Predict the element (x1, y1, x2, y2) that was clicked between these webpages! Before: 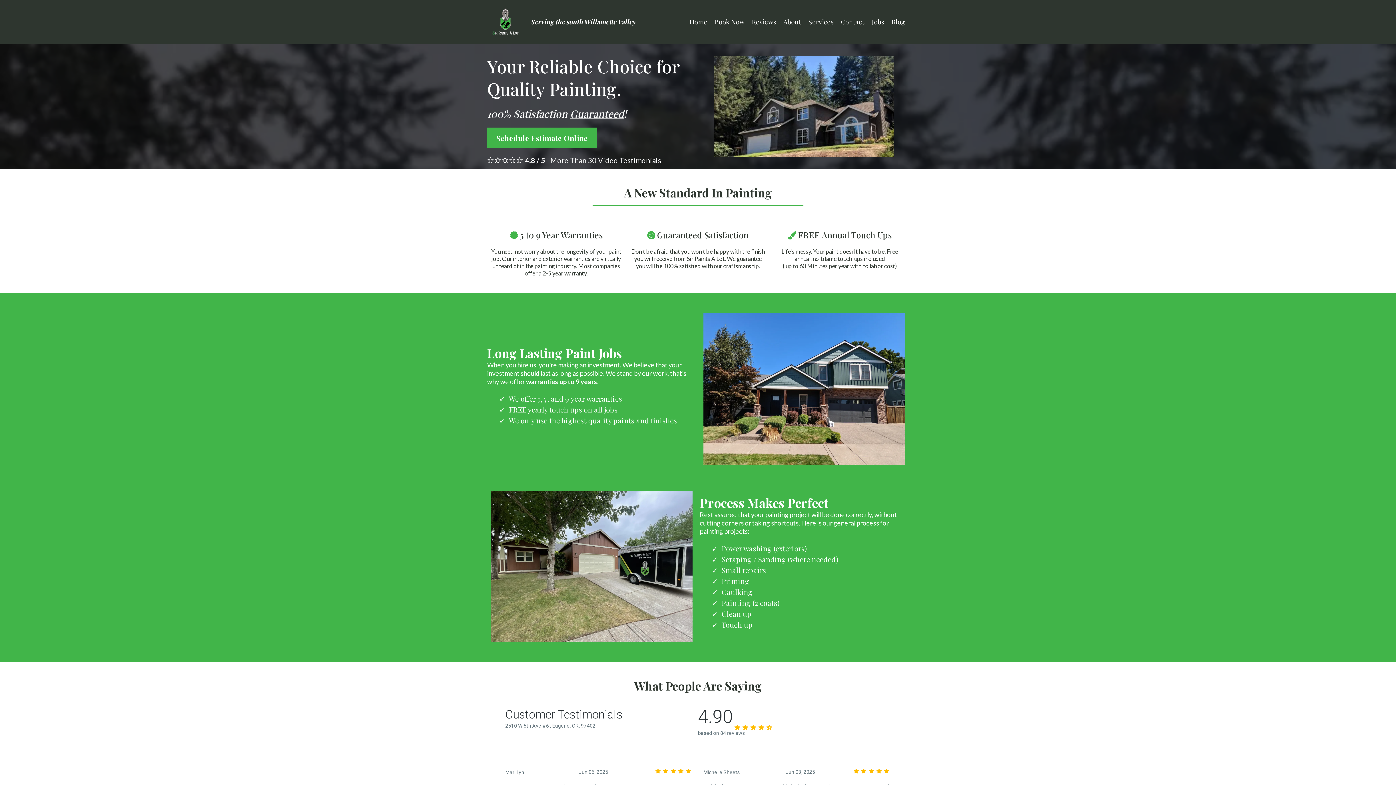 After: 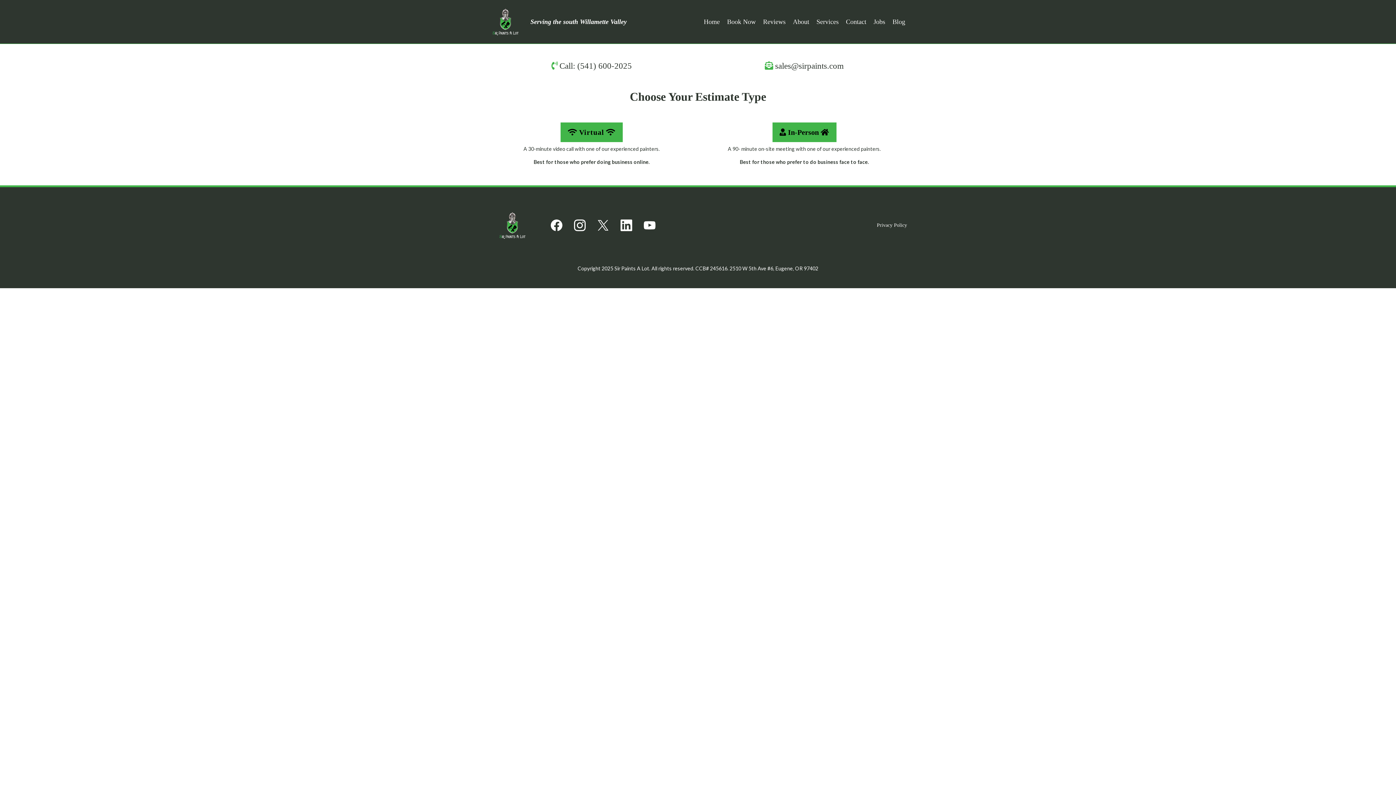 Action: bbox: (837, 16, 868, 27) label: Contact